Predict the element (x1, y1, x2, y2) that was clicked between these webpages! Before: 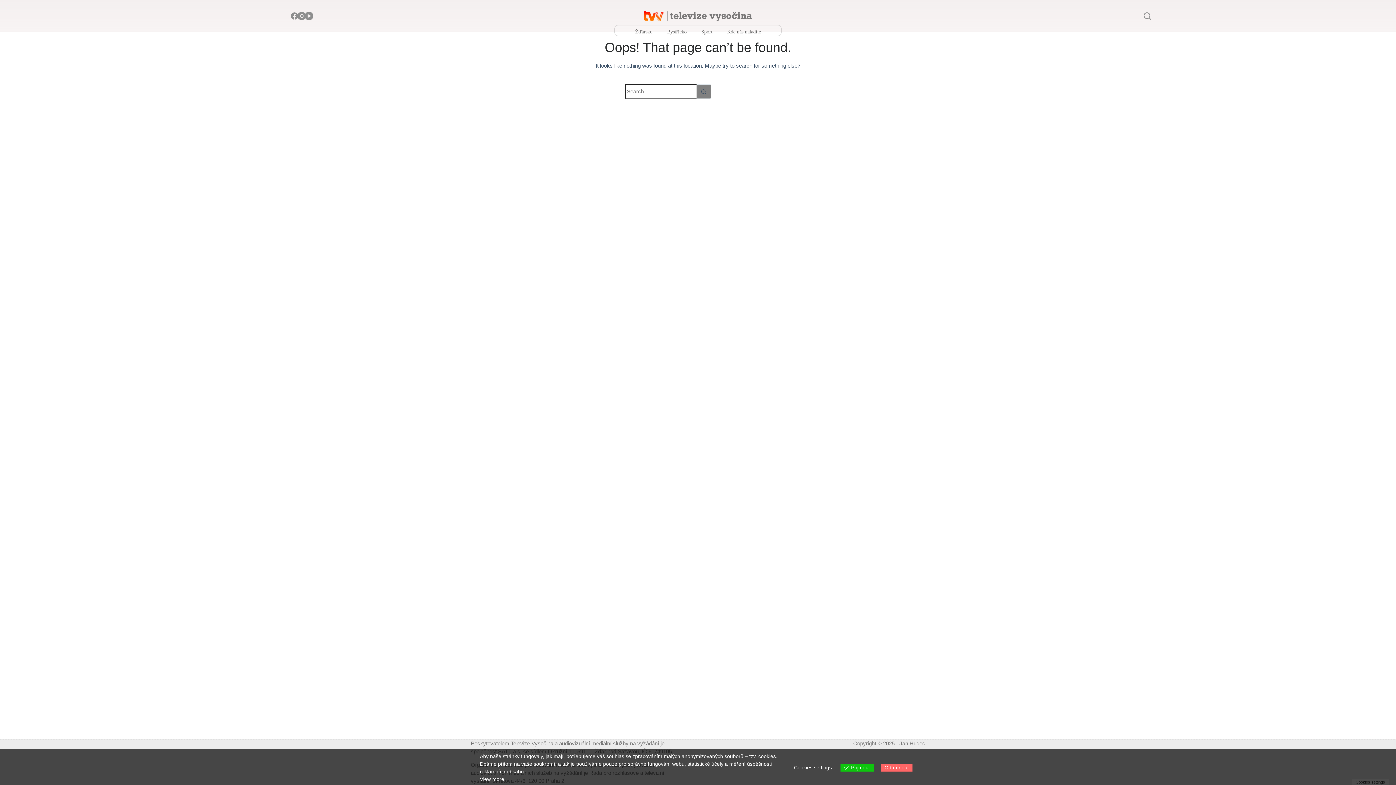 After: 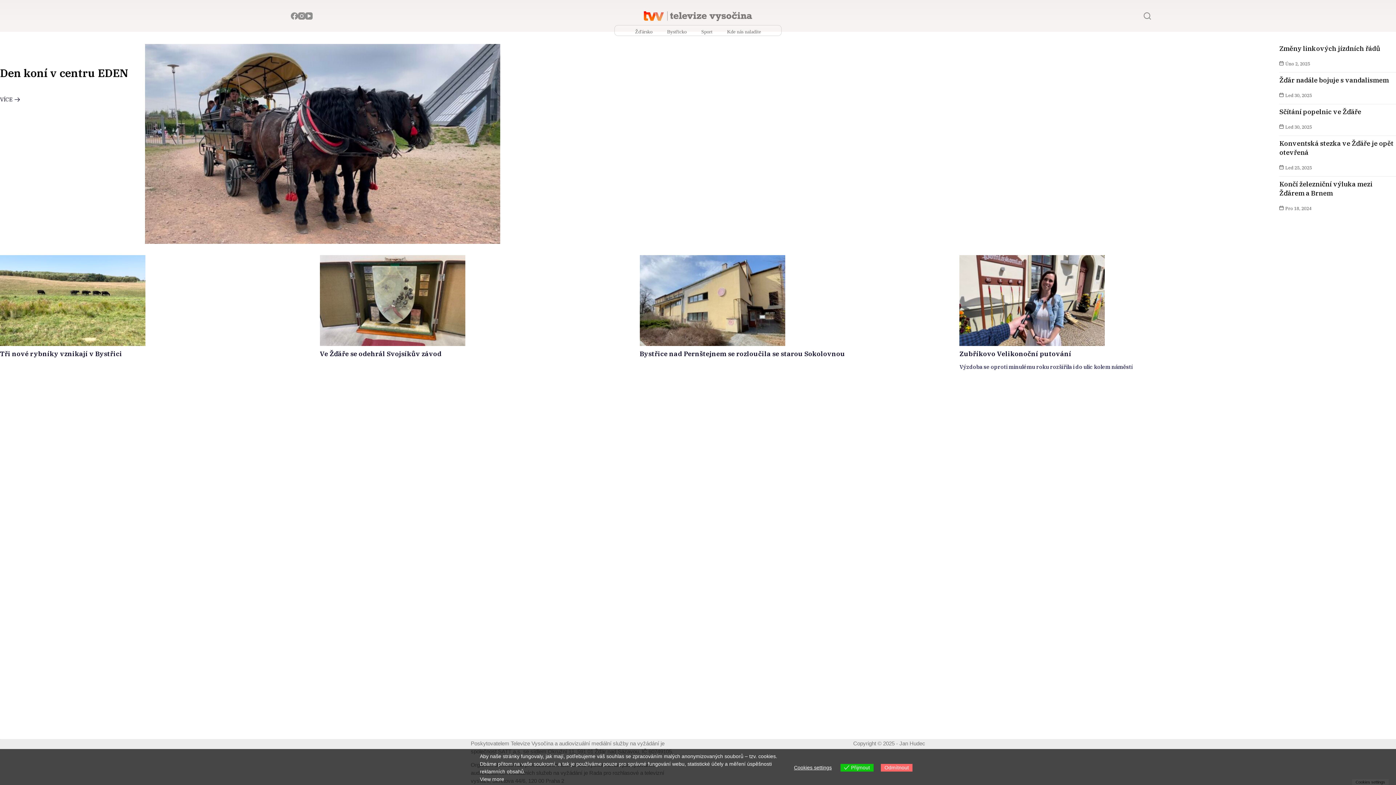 Action: bbox: (667, 28, 686, 35) label: Bystřicko